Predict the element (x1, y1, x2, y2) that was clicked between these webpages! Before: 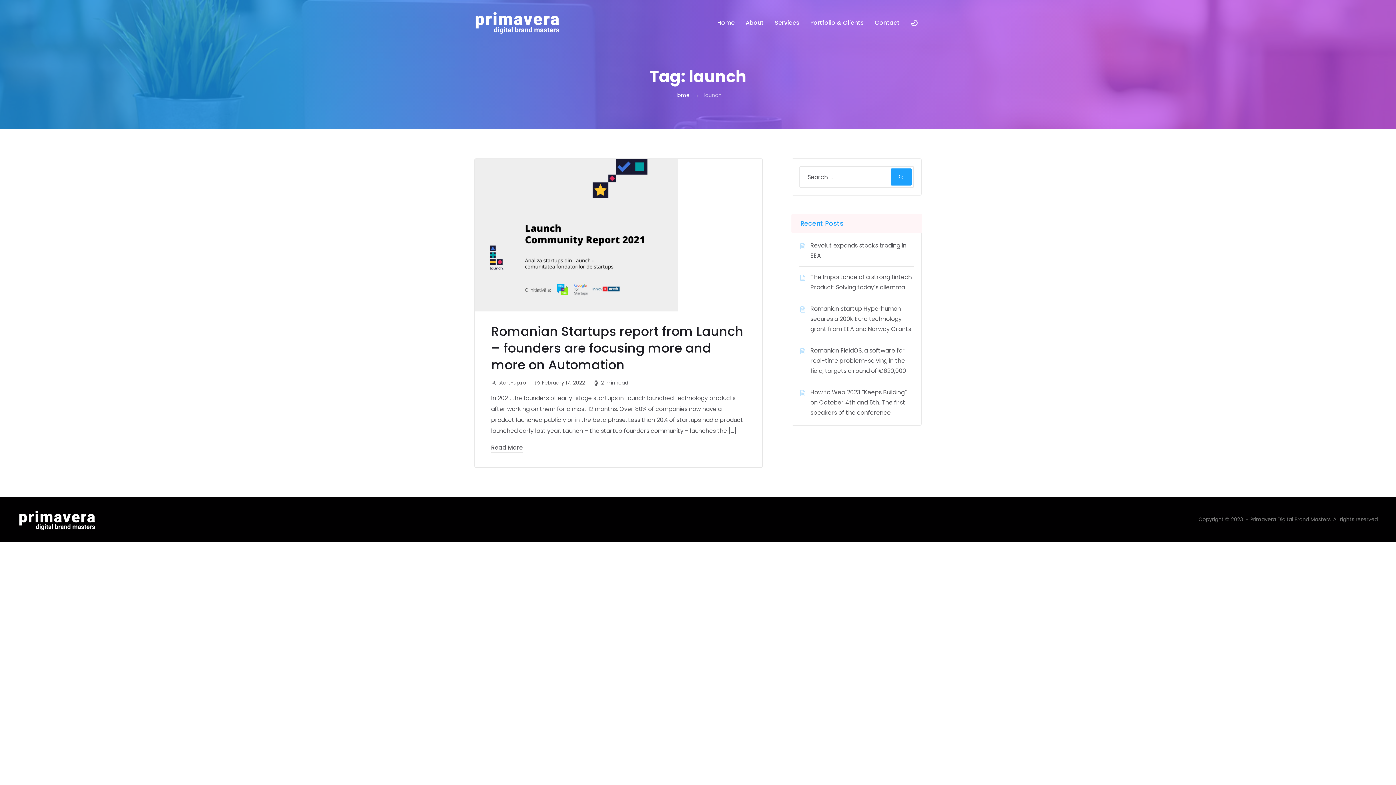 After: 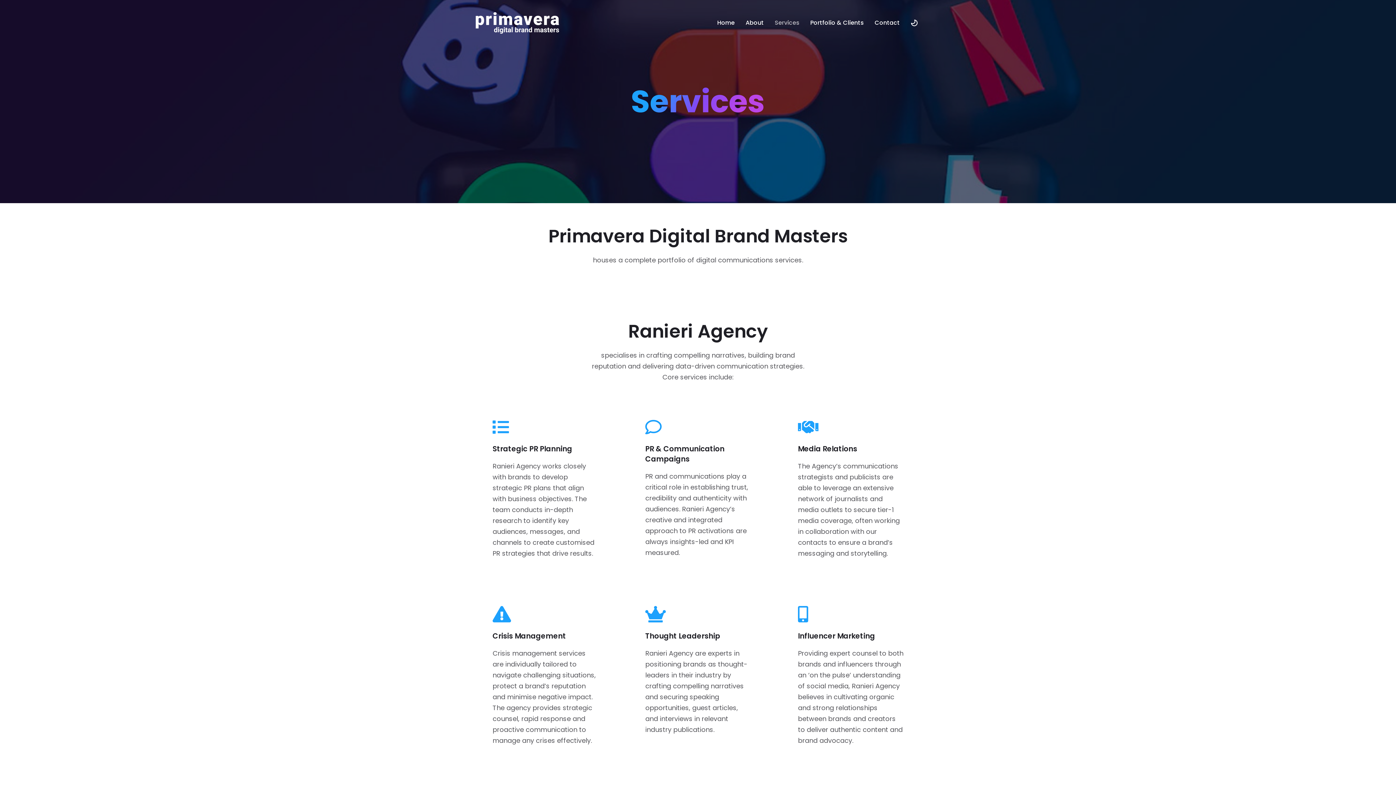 Action: label: Services bbox: (774, 7, 799, 38)